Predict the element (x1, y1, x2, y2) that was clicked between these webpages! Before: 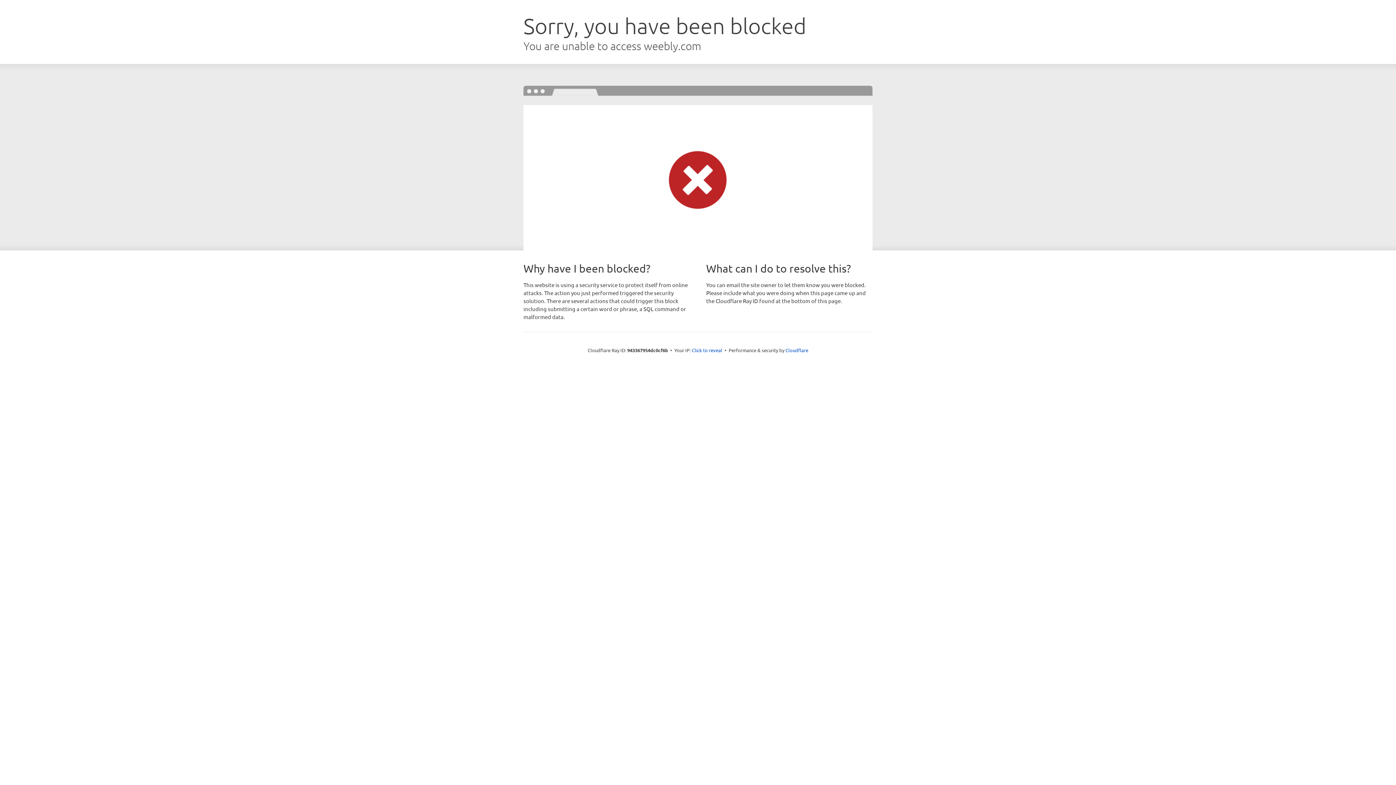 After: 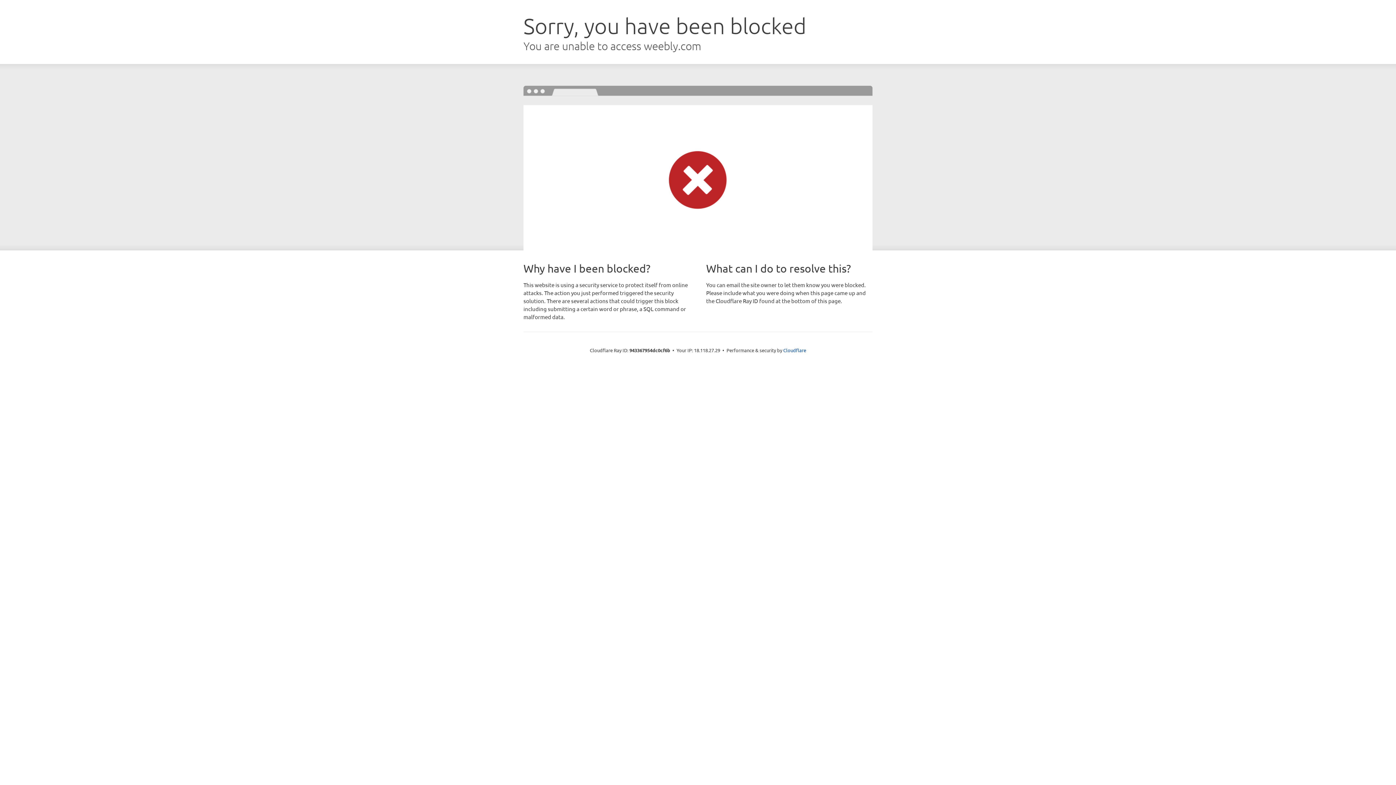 Action: label: Click to reveal bbox: (692, 346, 722, 353)